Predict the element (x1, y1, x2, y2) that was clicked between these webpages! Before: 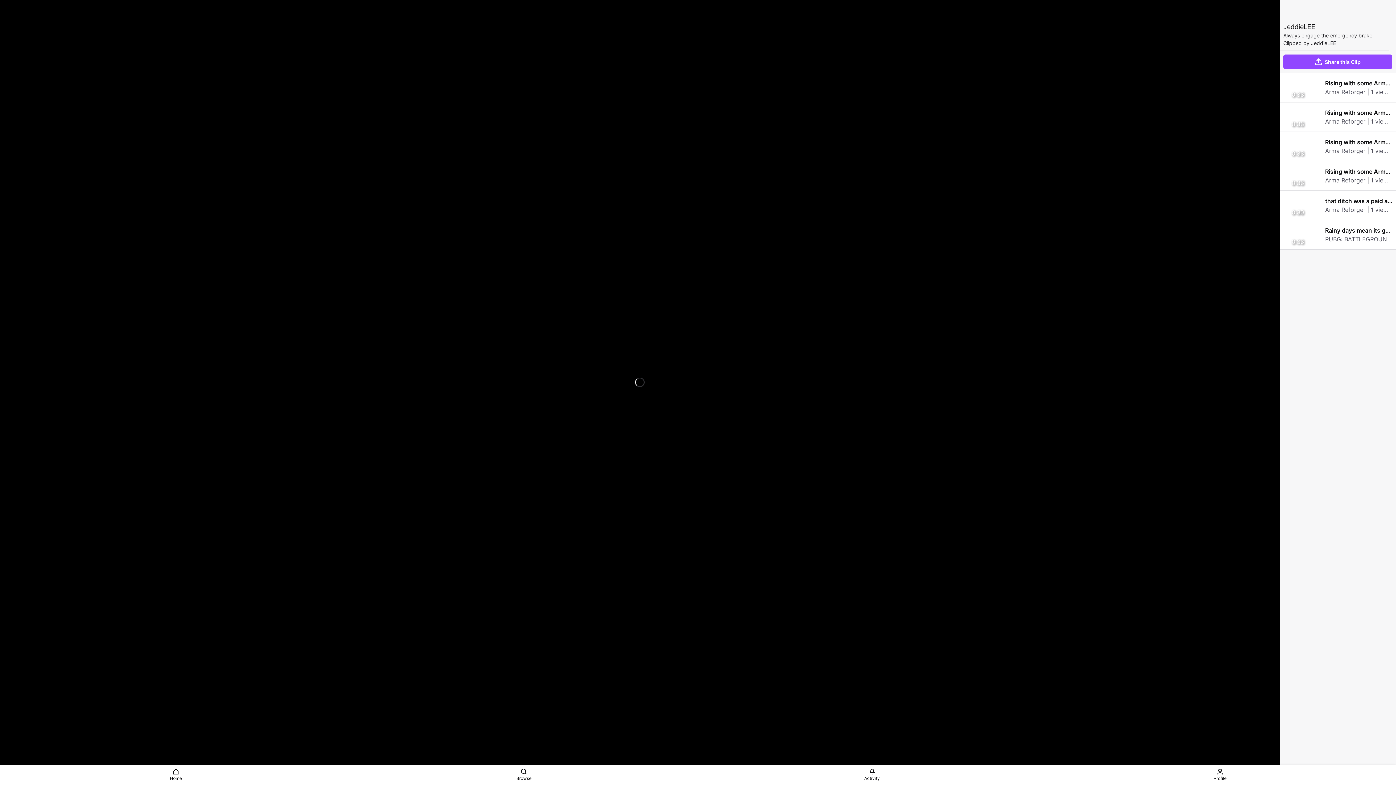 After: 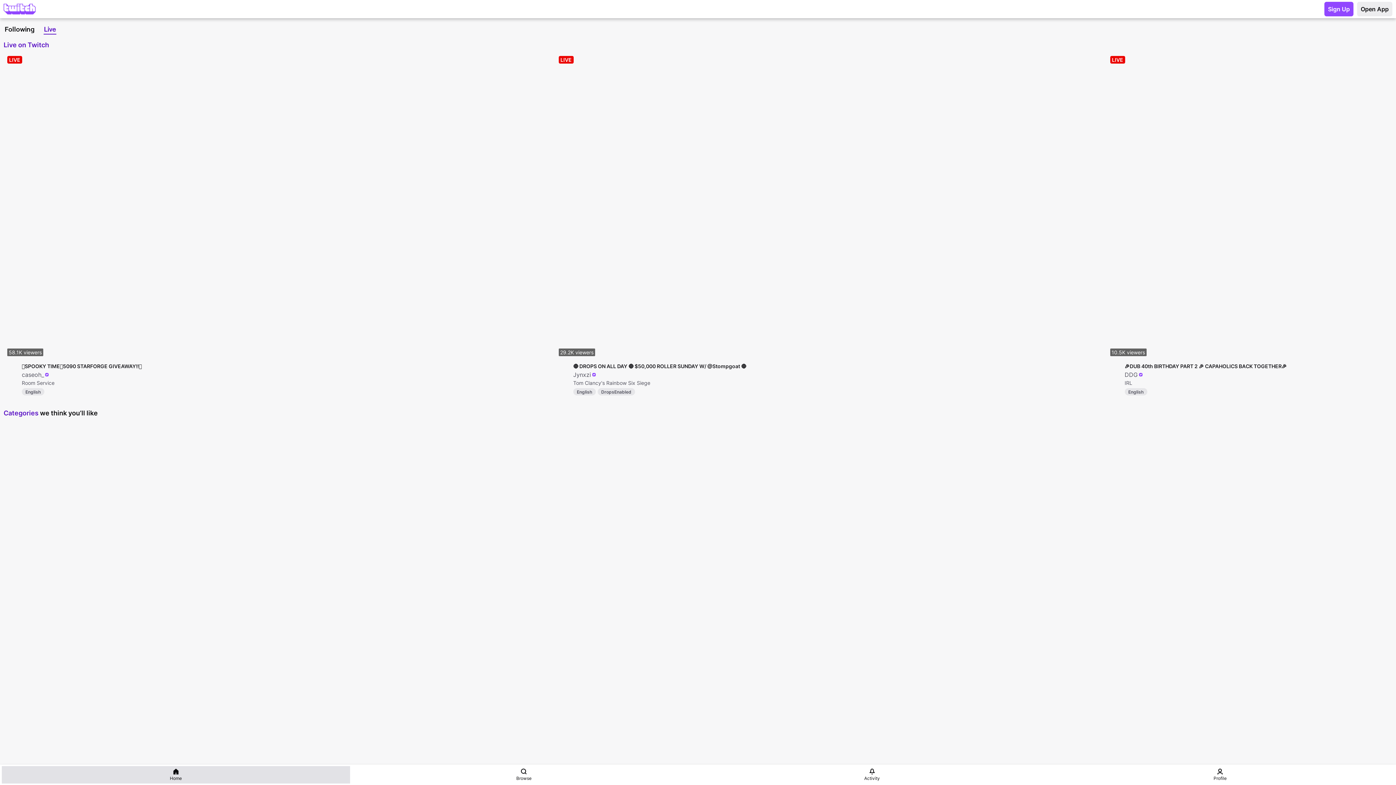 Action: bbox: (1, 766, 350, 784) label: Home